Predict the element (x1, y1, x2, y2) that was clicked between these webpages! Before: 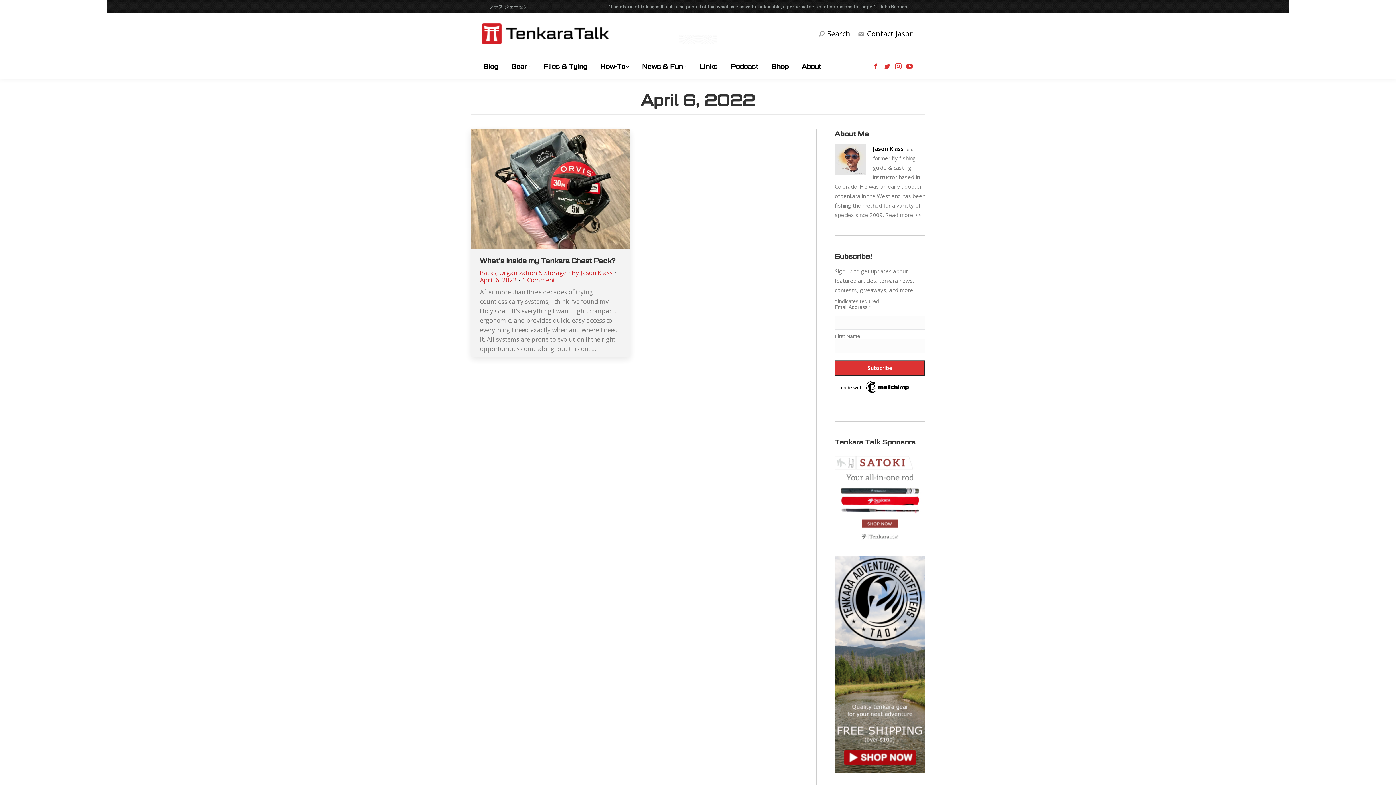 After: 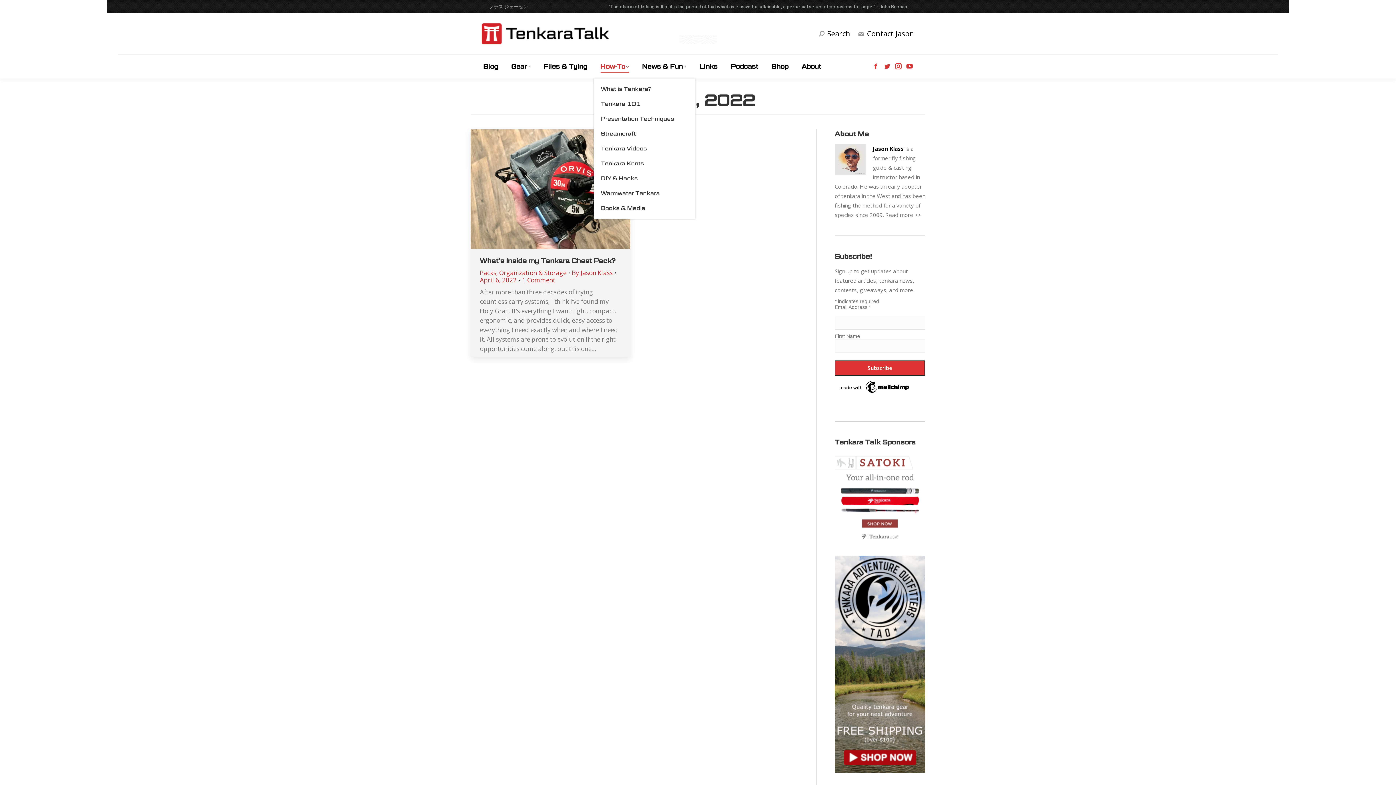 Action: bbox: (598, 61, 630, 72) label: How-To